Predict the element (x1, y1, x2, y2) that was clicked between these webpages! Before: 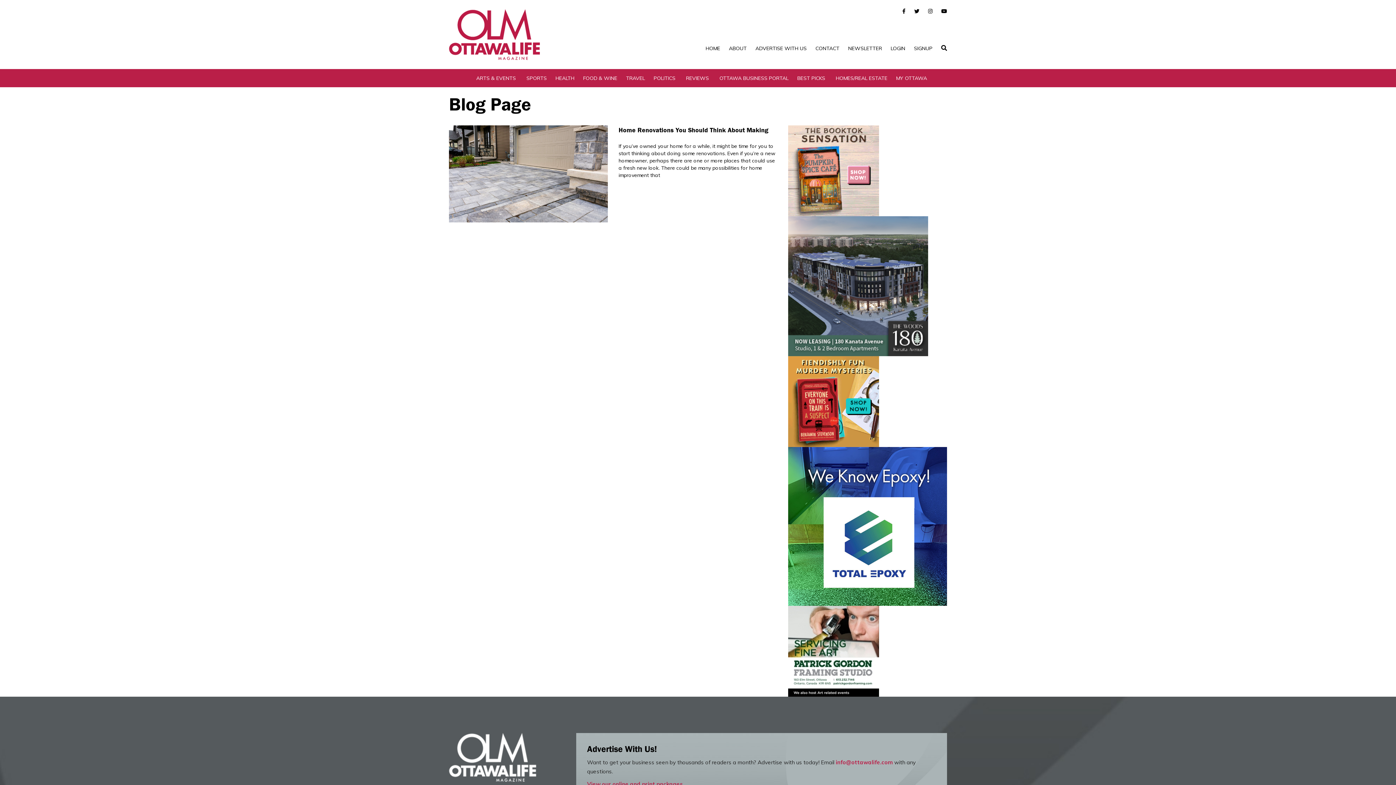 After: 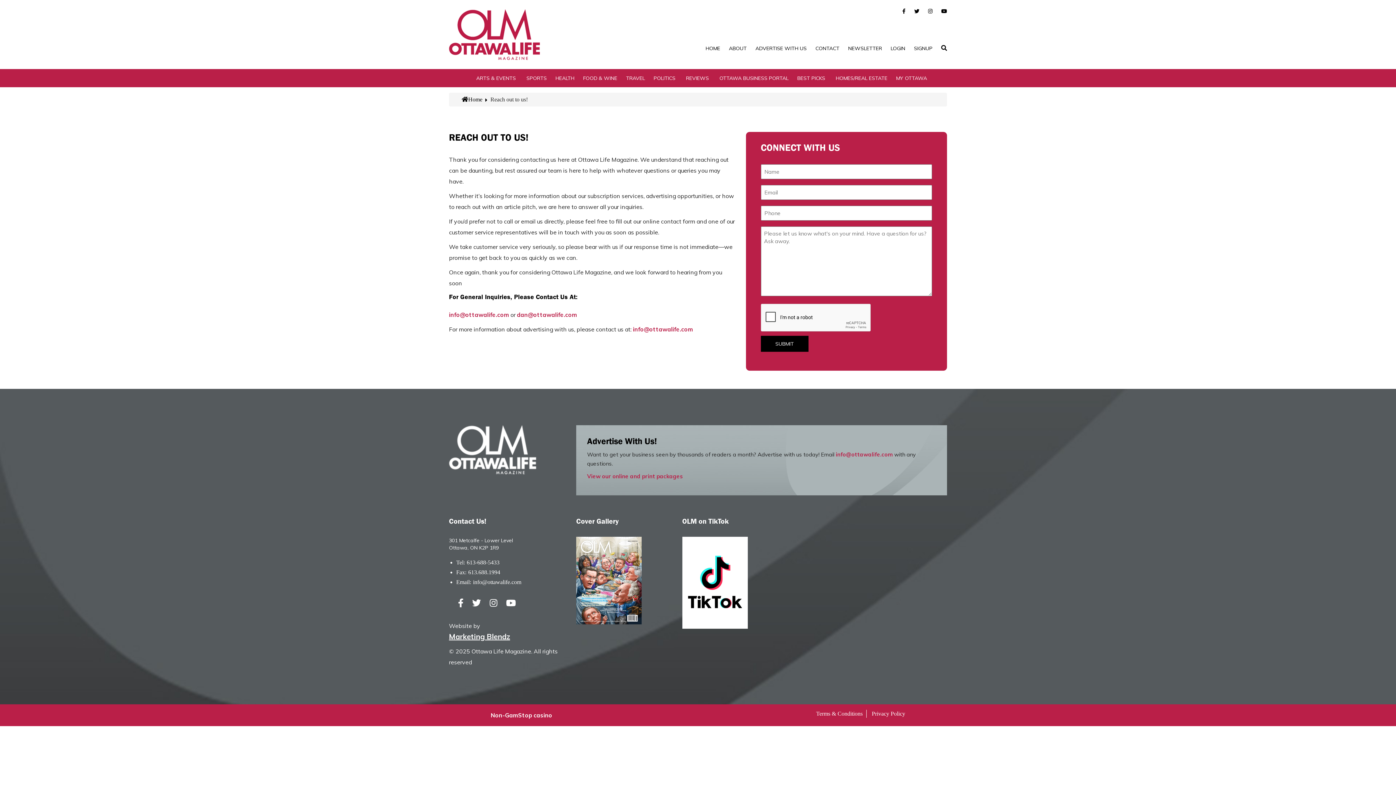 Action: label: CONTACT bbox: (815, 45, 839, 51)